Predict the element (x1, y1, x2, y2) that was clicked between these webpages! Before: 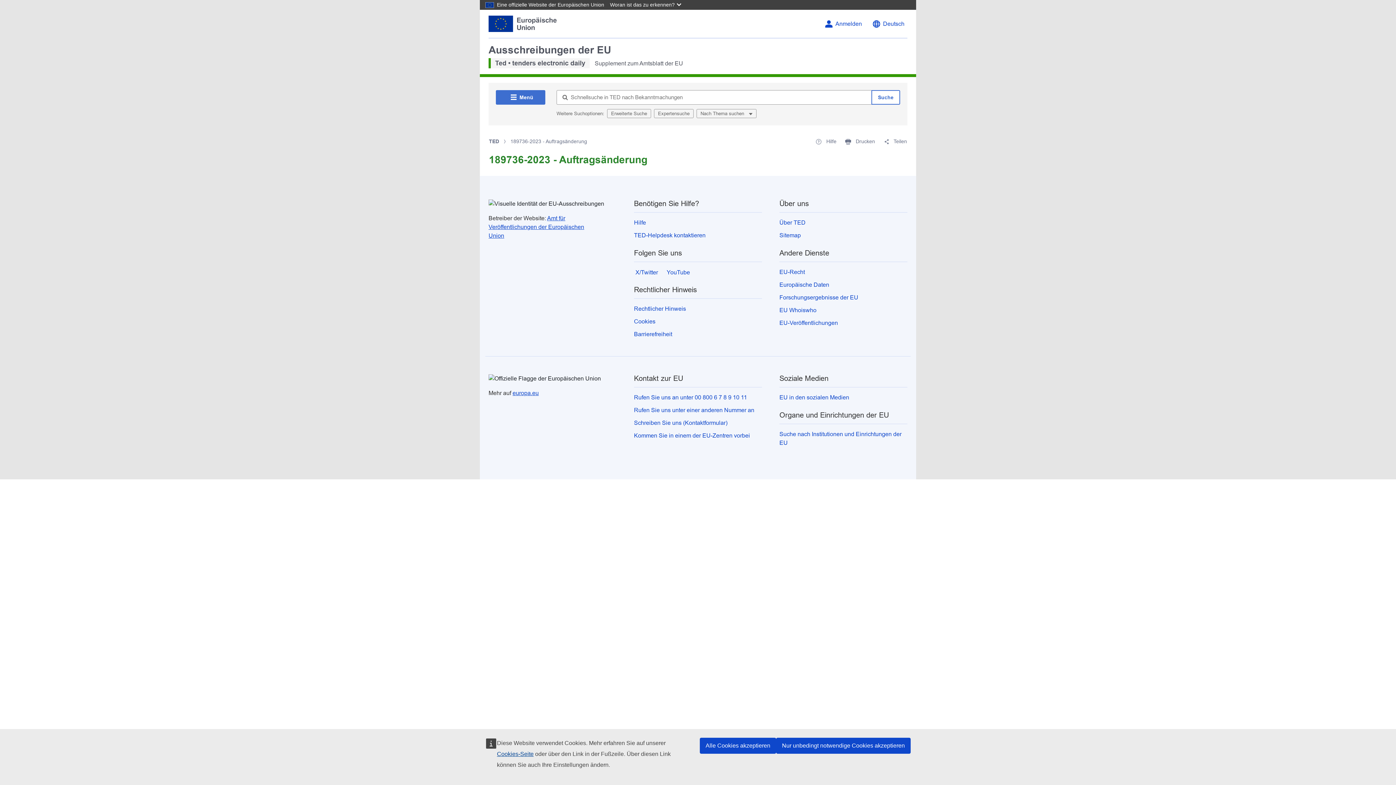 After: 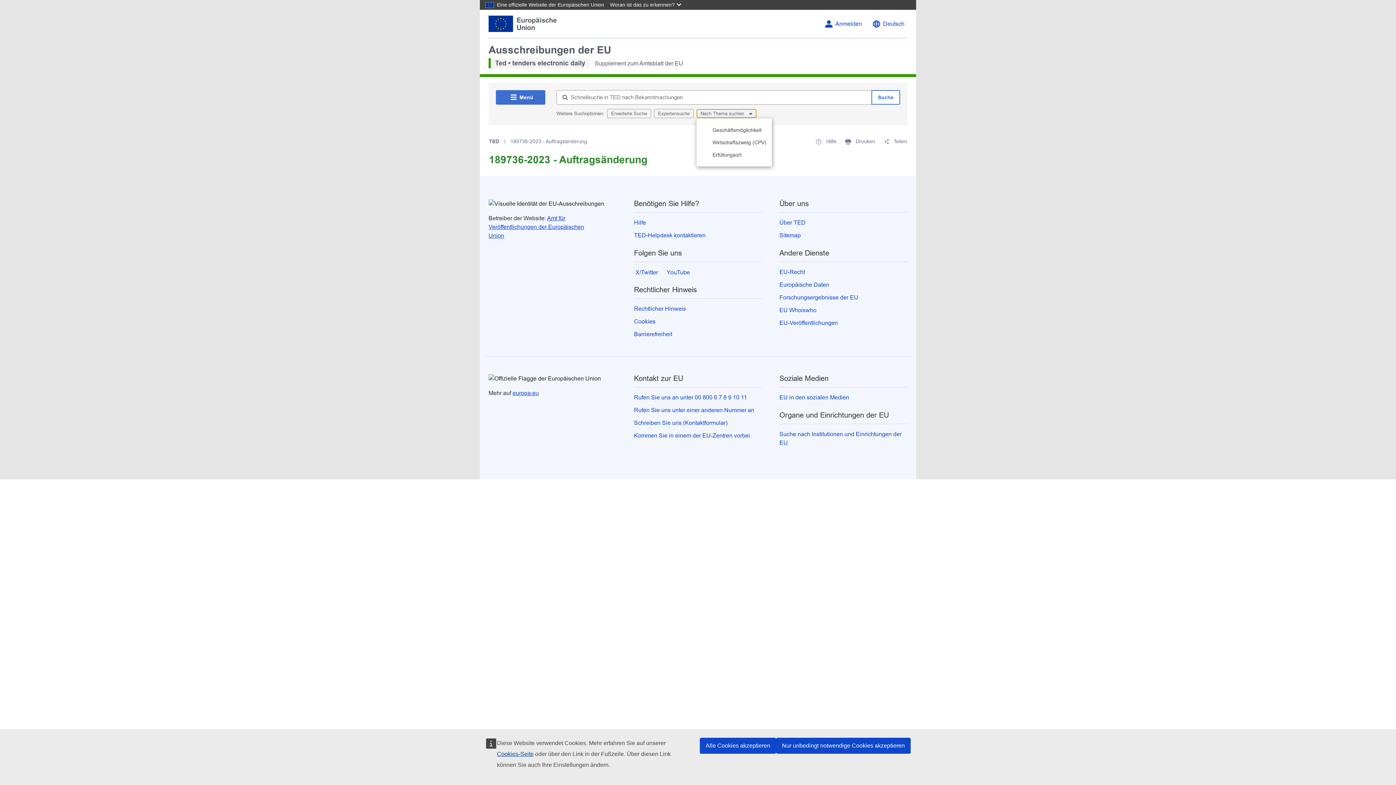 Action: bbox: (696, 109, 756, 118) label: Nach Thema suchen 